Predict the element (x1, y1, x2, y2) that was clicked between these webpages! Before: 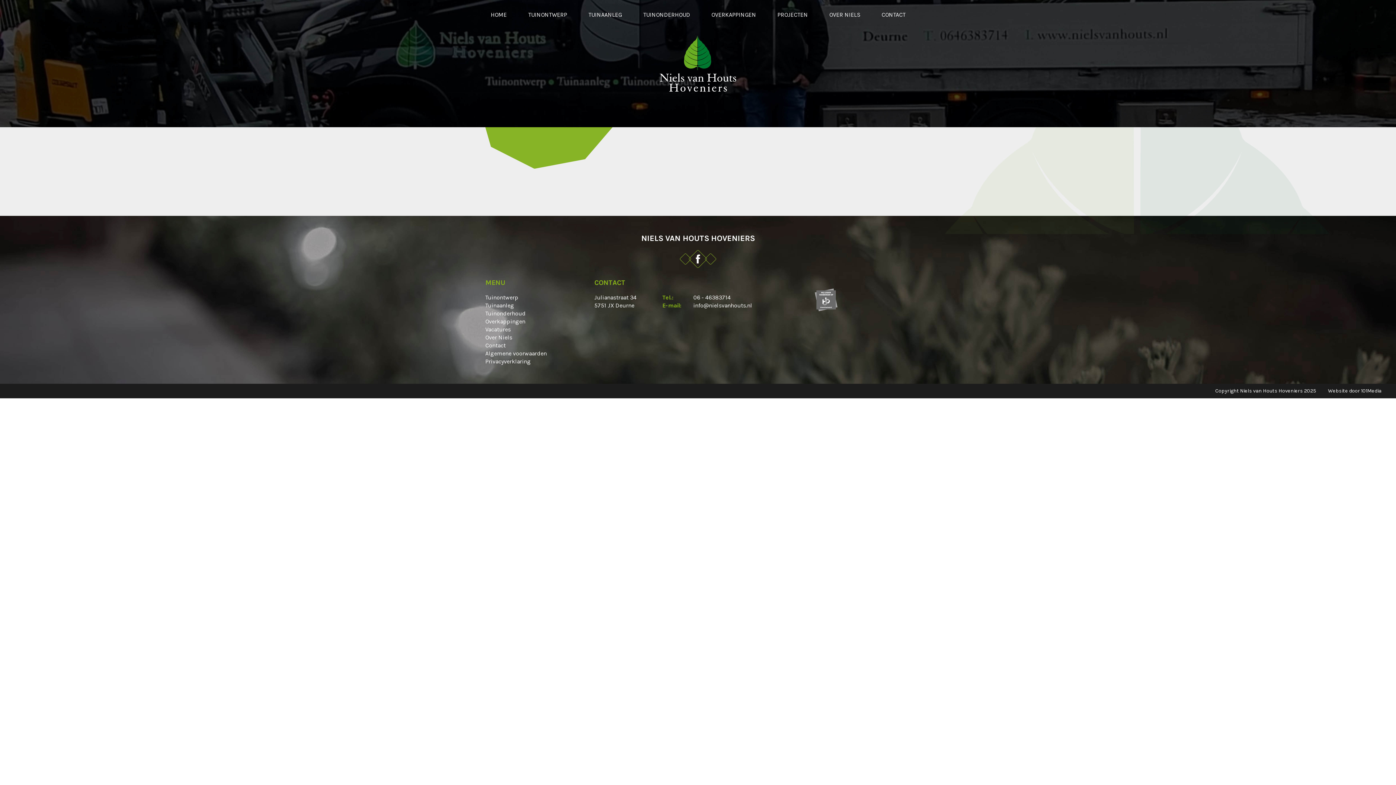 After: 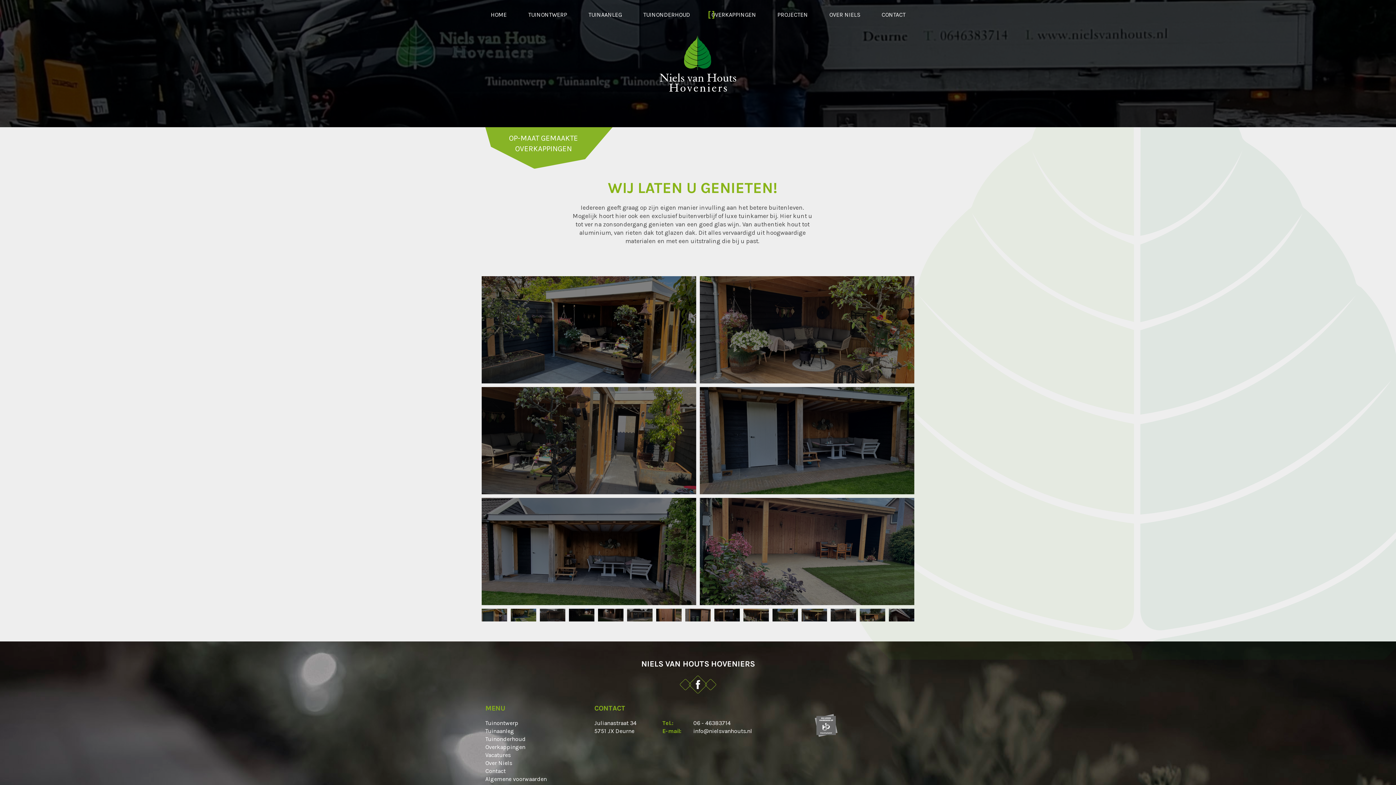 Action: bbox: (711, 11, 756, 18) label: OVERKAPPINGEN